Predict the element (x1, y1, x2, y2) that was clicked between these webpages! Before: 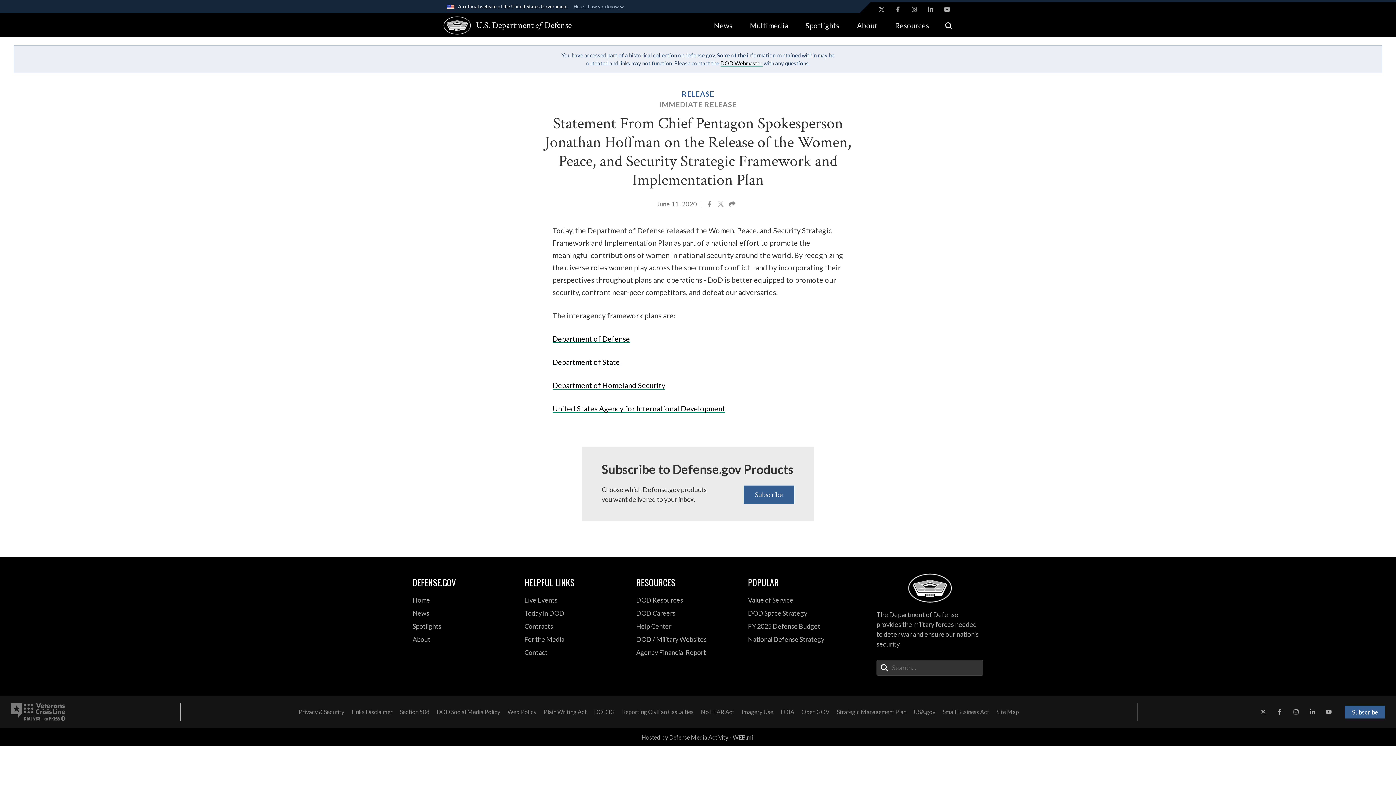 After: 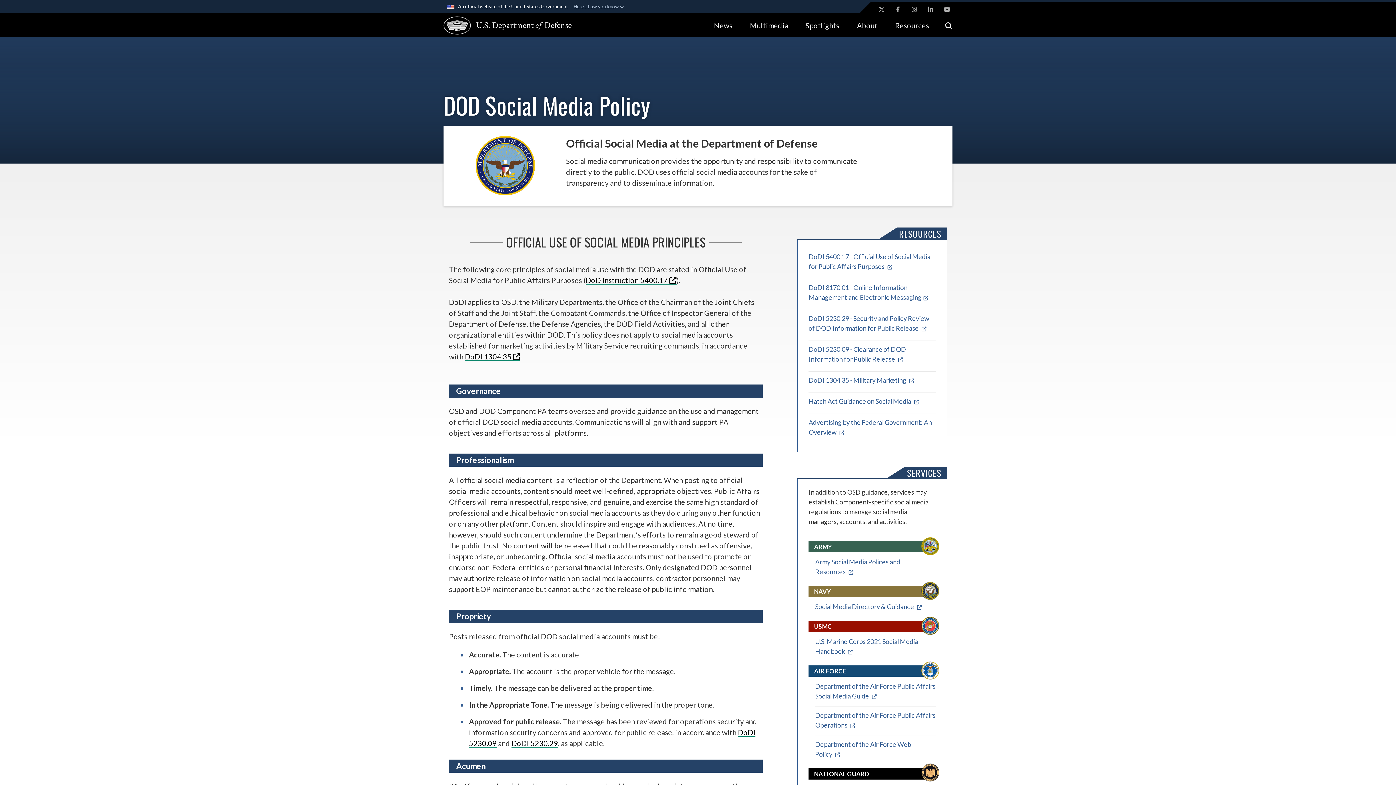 Action: label: DOD Social Media Policy bbox: (433, 705, 504, 719)